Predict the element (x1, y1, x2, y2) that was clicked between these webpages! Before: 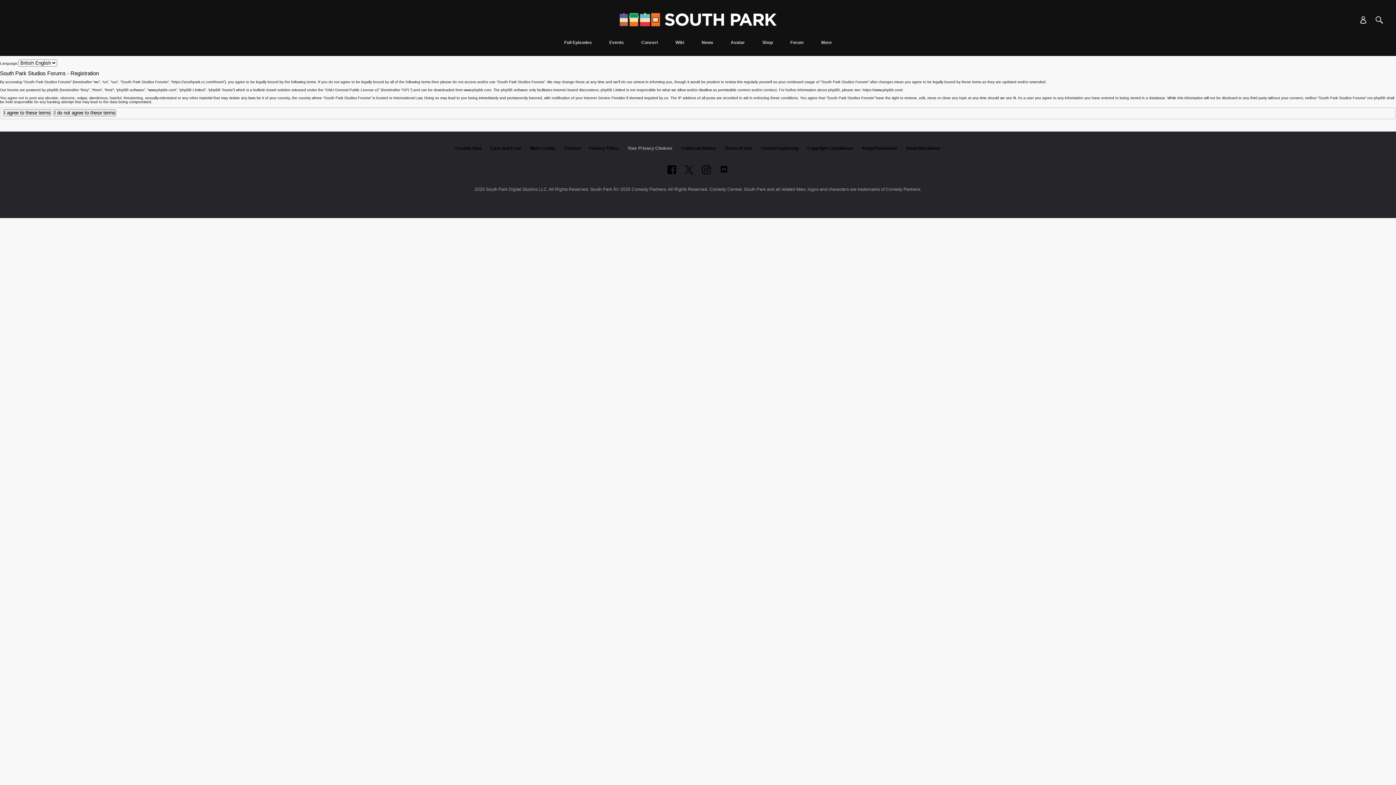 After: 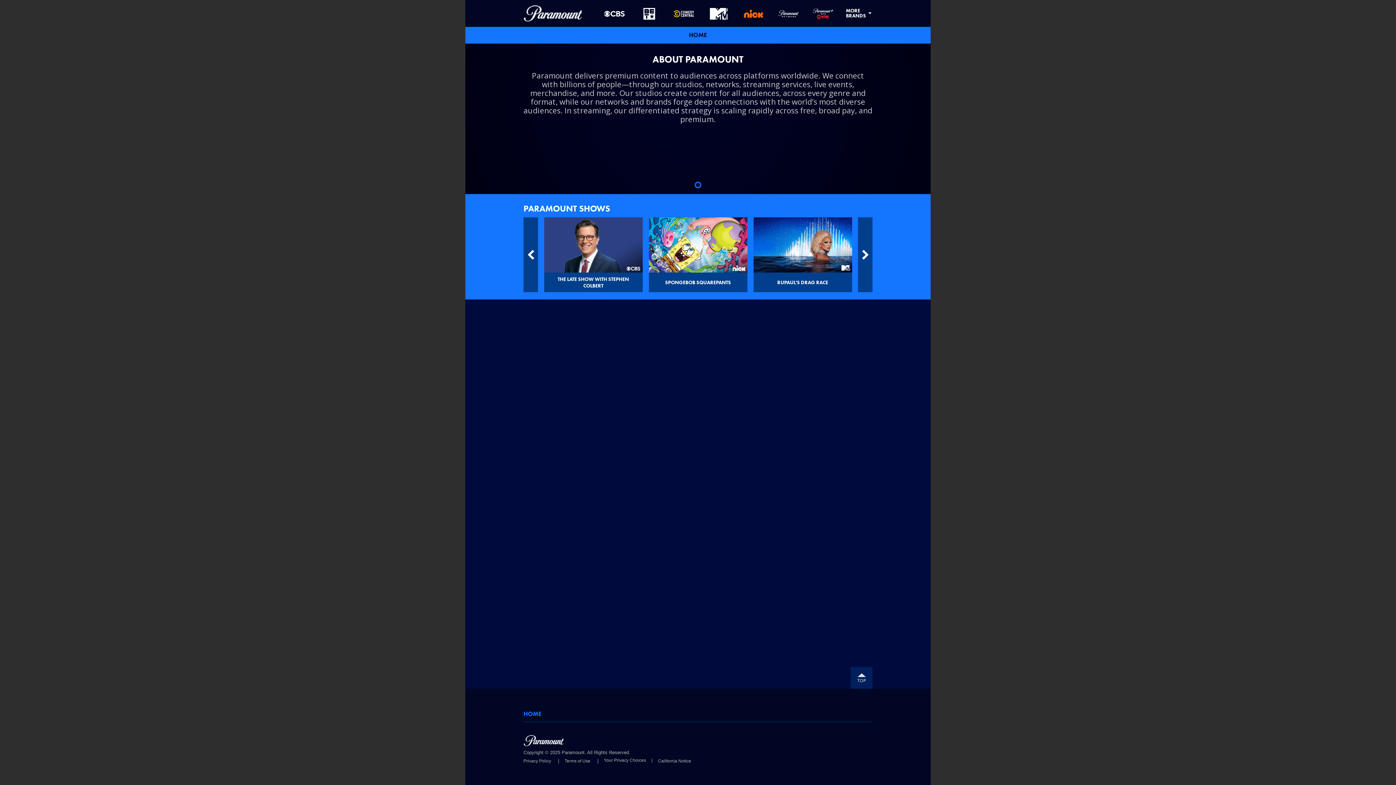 Action: label: Keep Paramount bbox: (862, 145, 897, 150)